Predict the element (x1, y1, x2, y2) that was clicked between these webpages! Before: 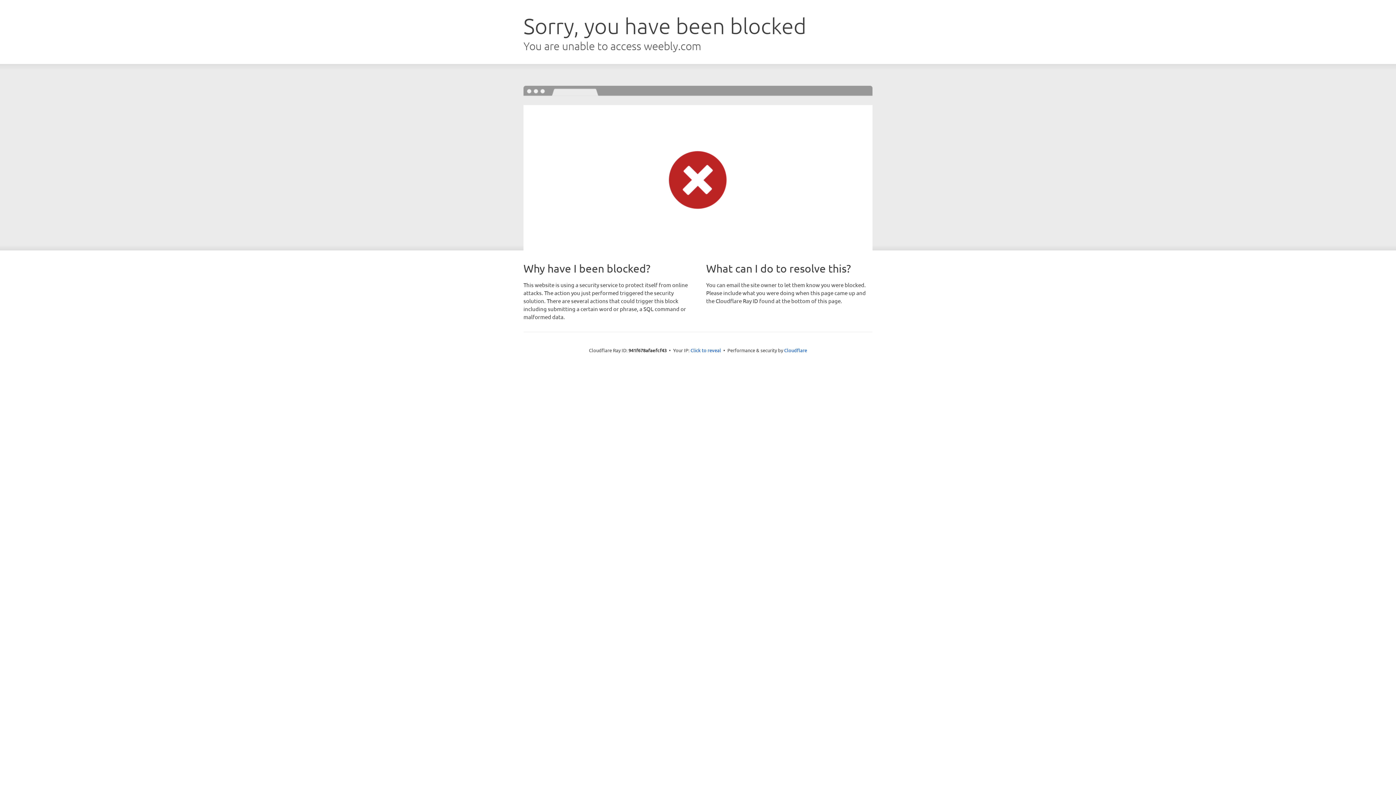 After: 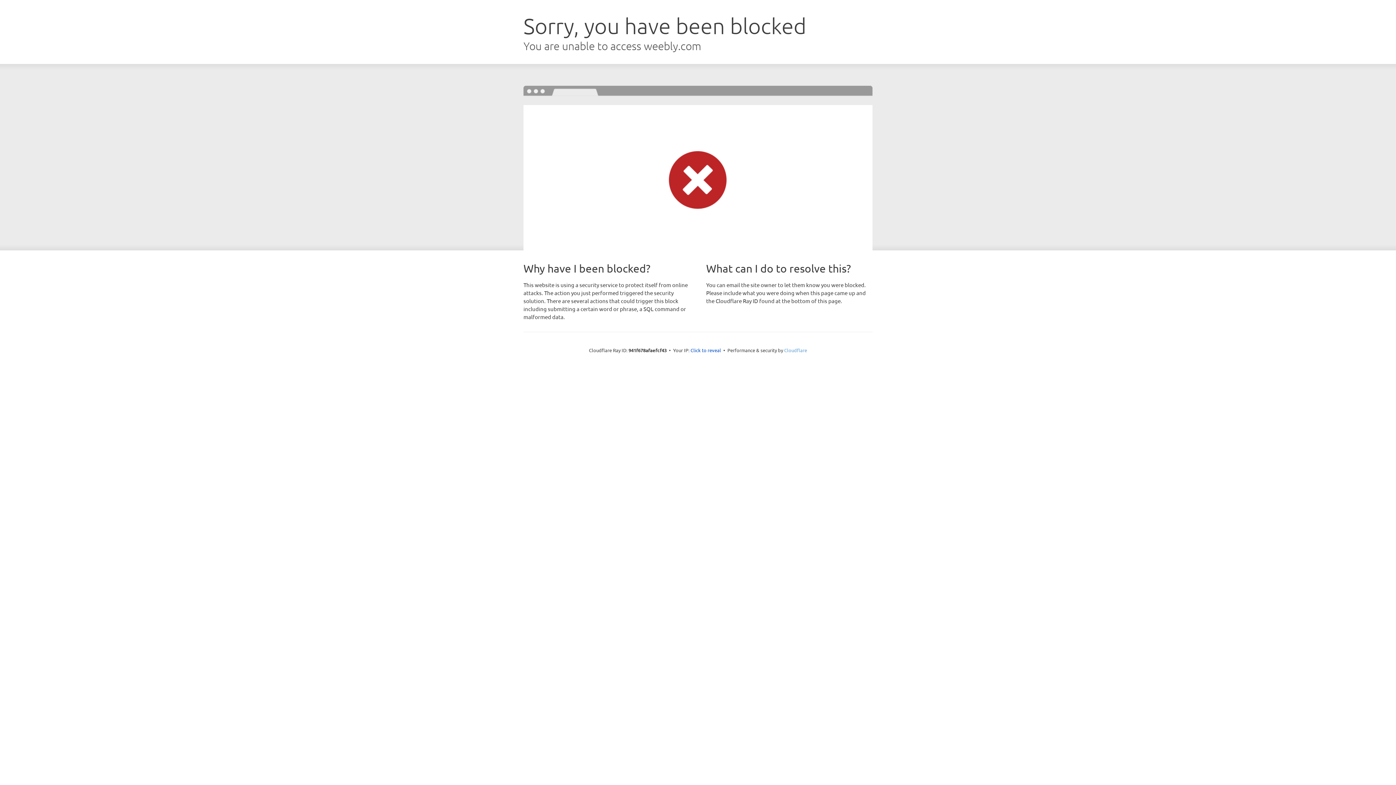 Action: label: Cloudflare bbox: (784, 347, 807, 353)